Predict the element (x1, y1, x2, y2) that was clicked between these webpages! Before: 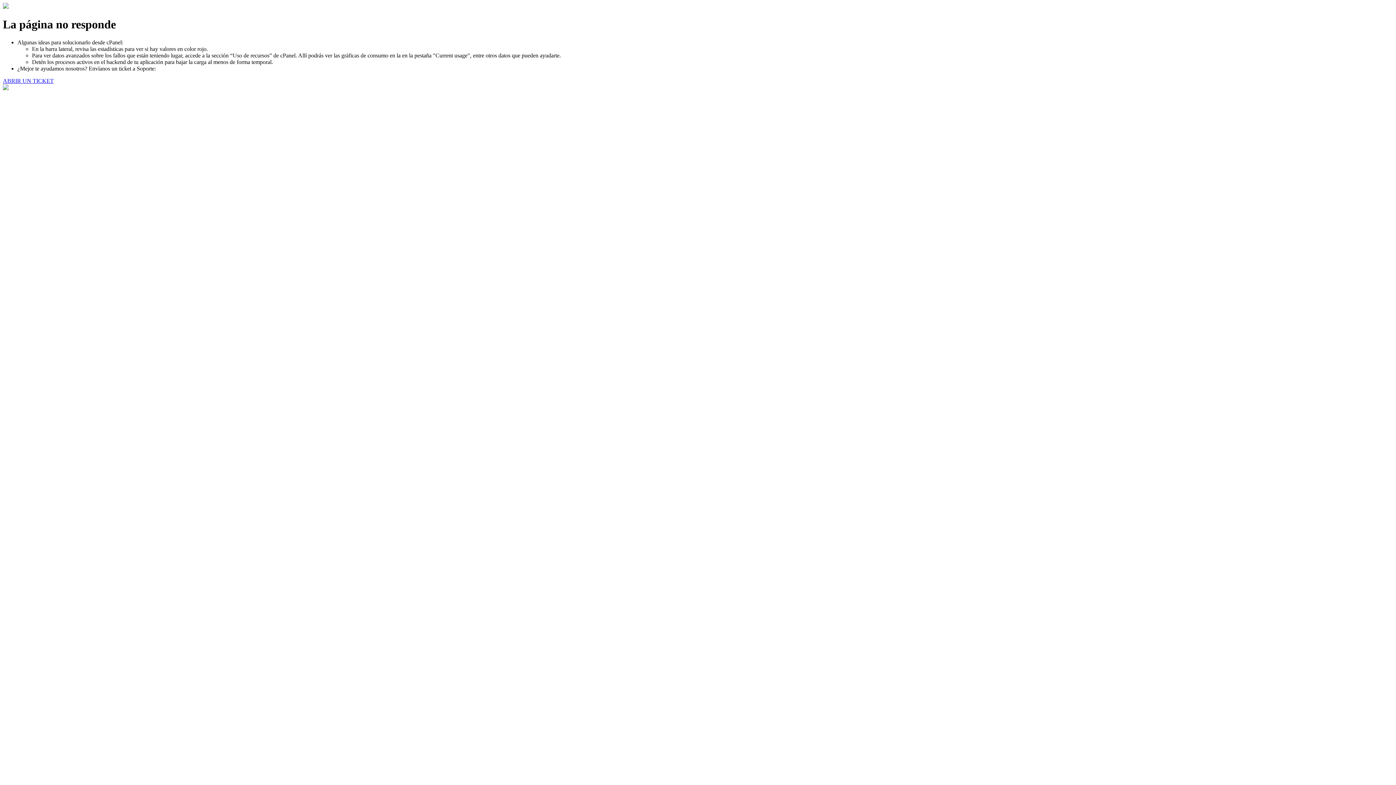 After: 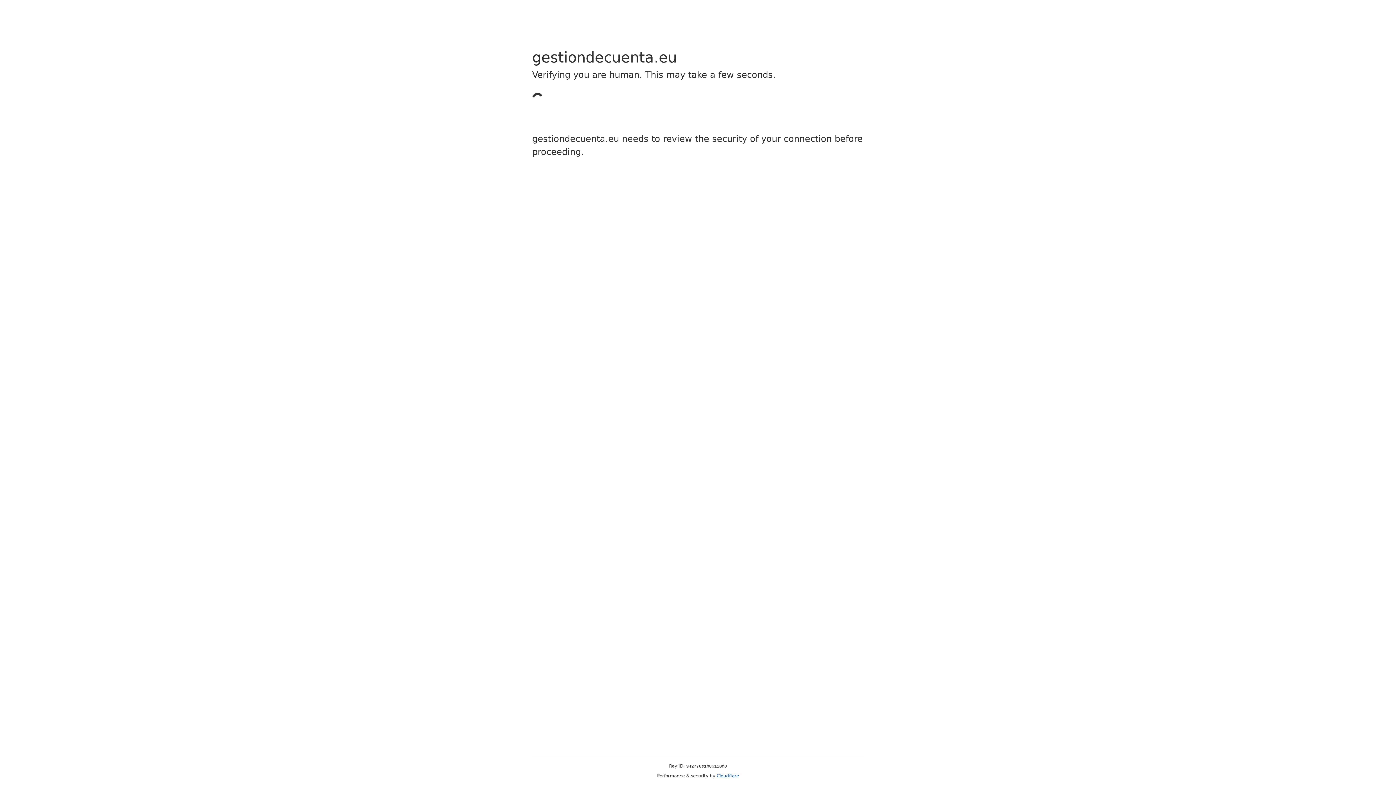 Action: bbox: (2, 77, 53, 83) label: ABRIR UN TICKET